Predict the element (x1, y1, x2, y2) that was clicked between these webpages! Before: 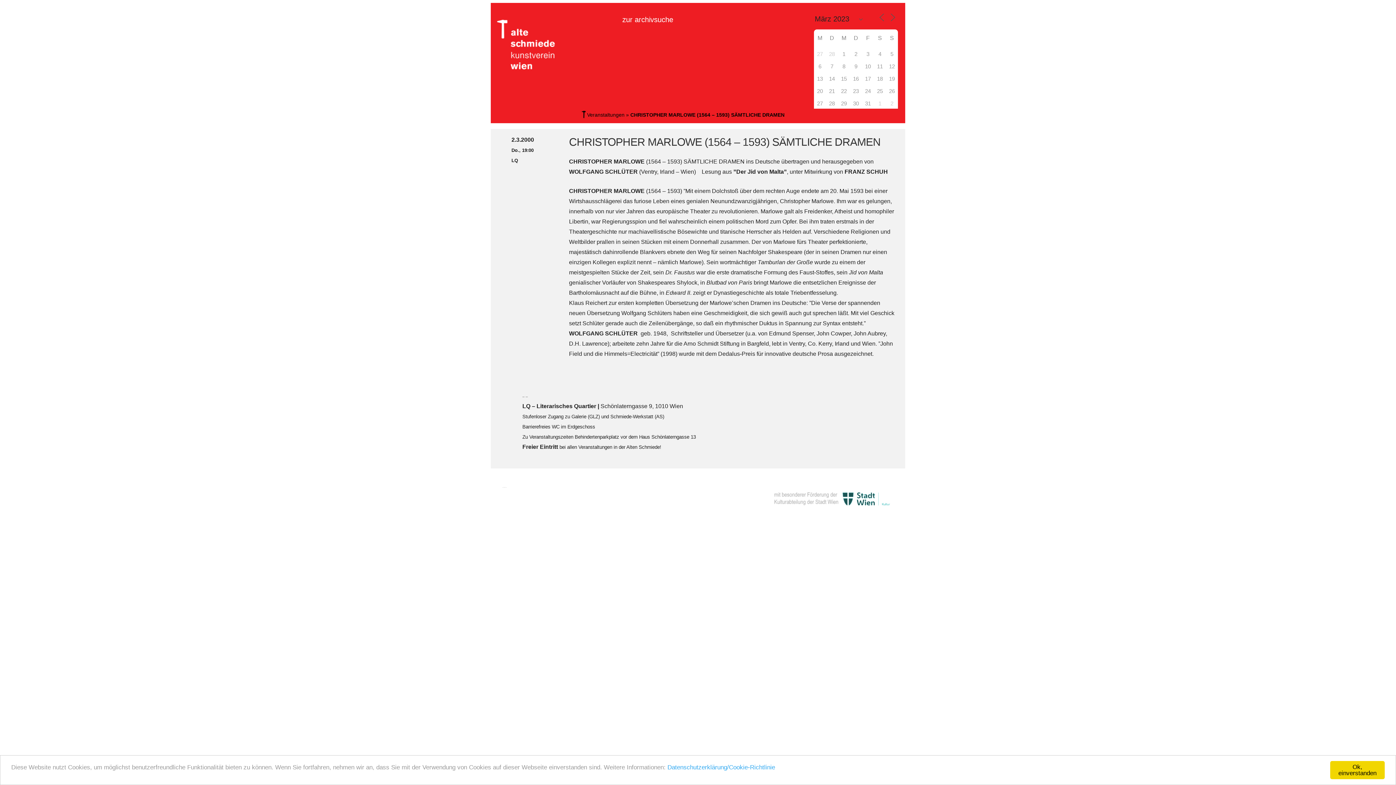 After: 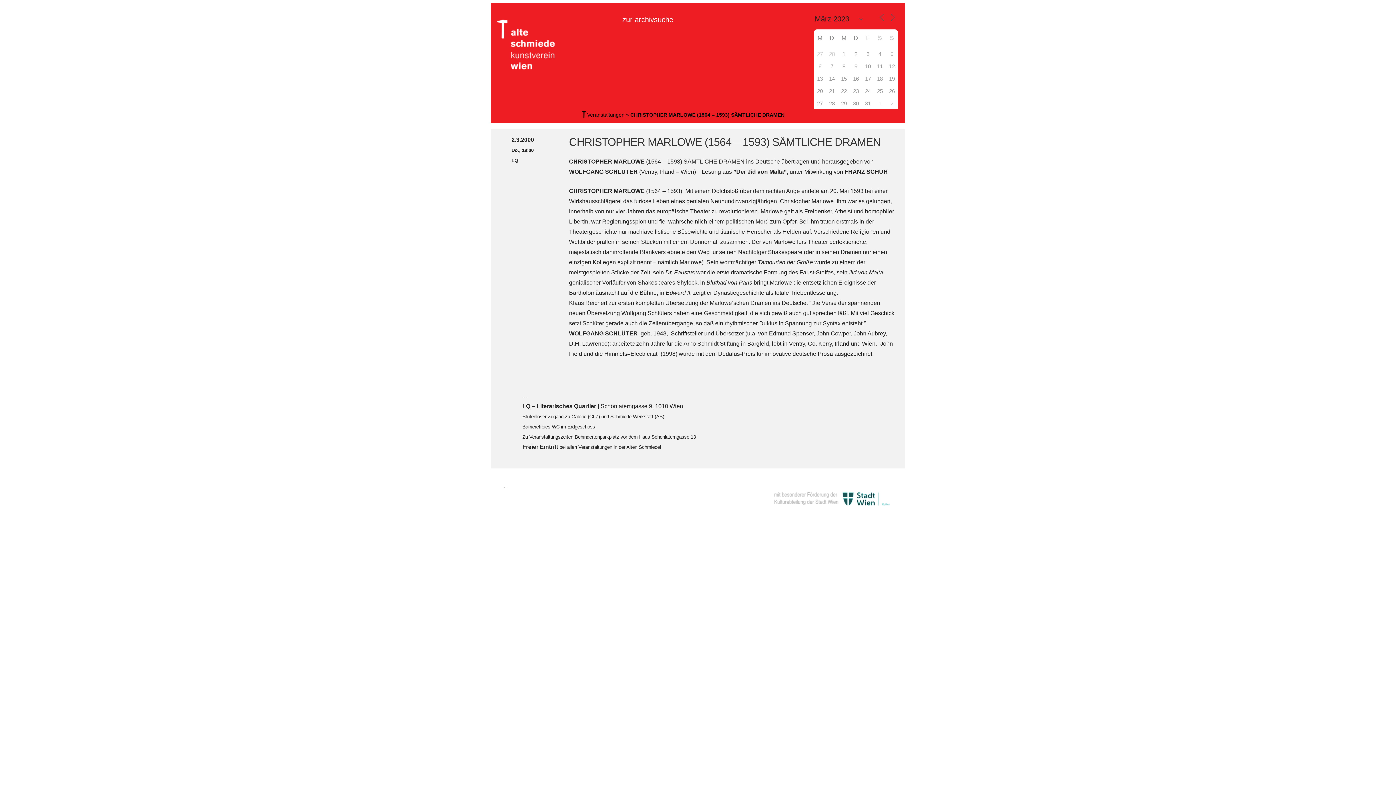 Action: bbox: (1330, 761, 1385, 779) label: Ok, einverstanden